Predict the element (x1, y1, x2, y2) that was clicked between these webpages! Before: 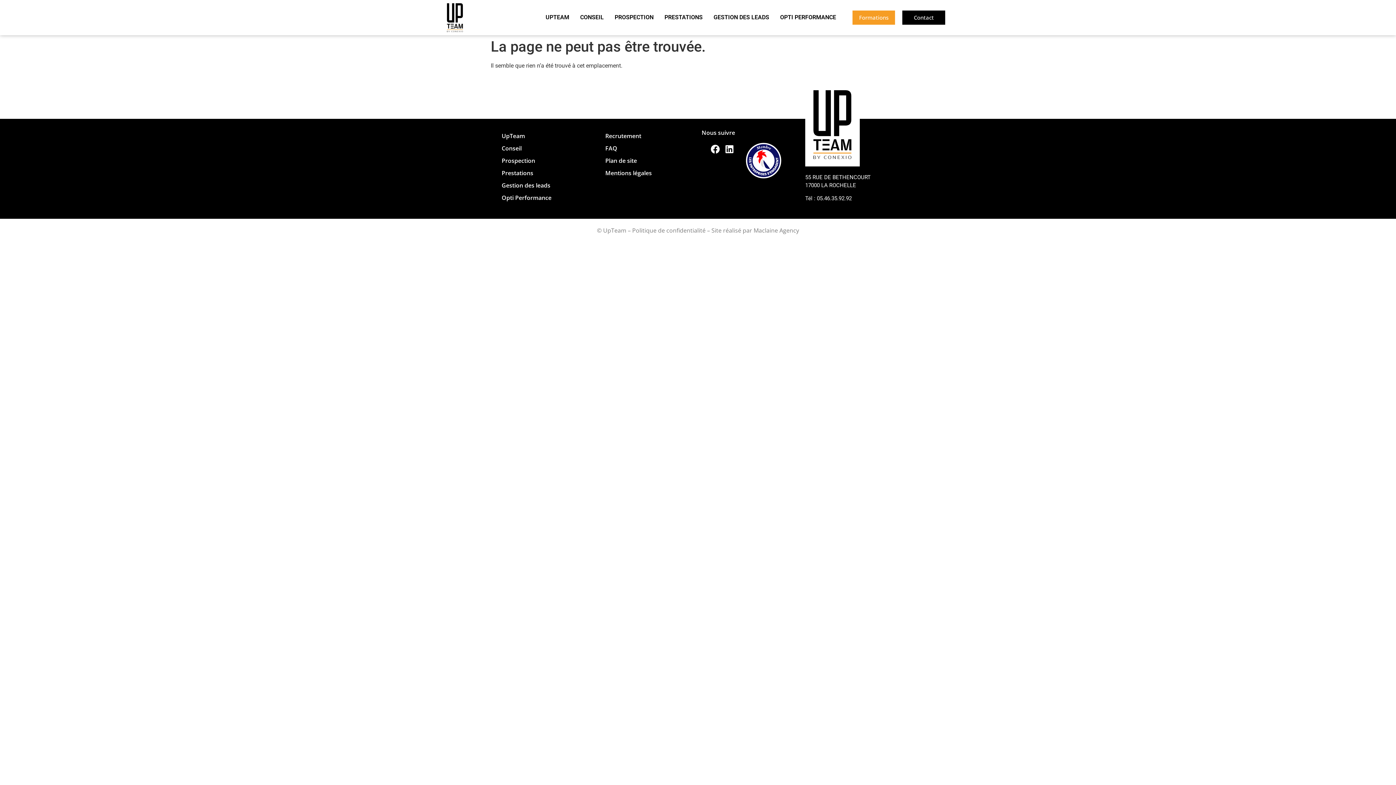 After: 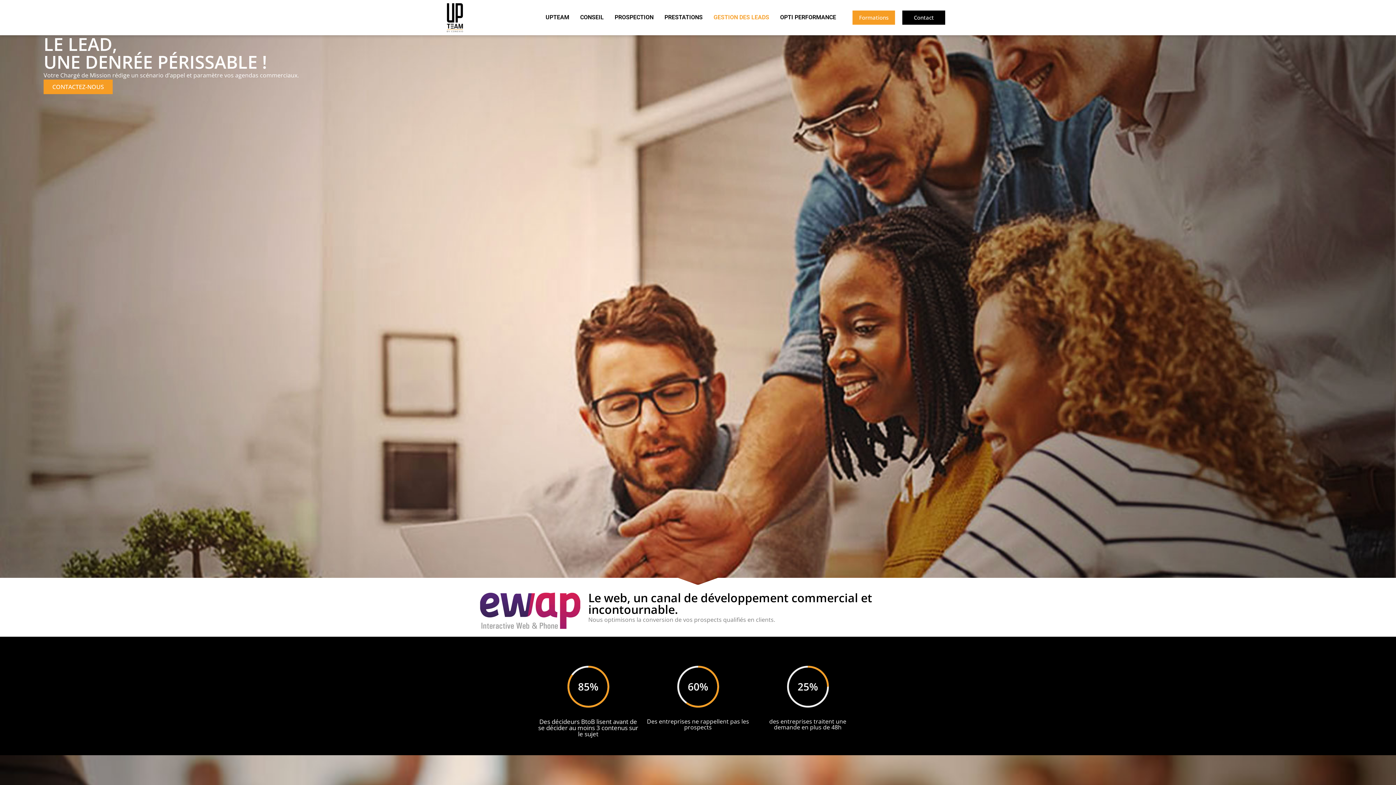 Action: bbox: (708, 12, 774, 22) label: GESTION DES LEADS